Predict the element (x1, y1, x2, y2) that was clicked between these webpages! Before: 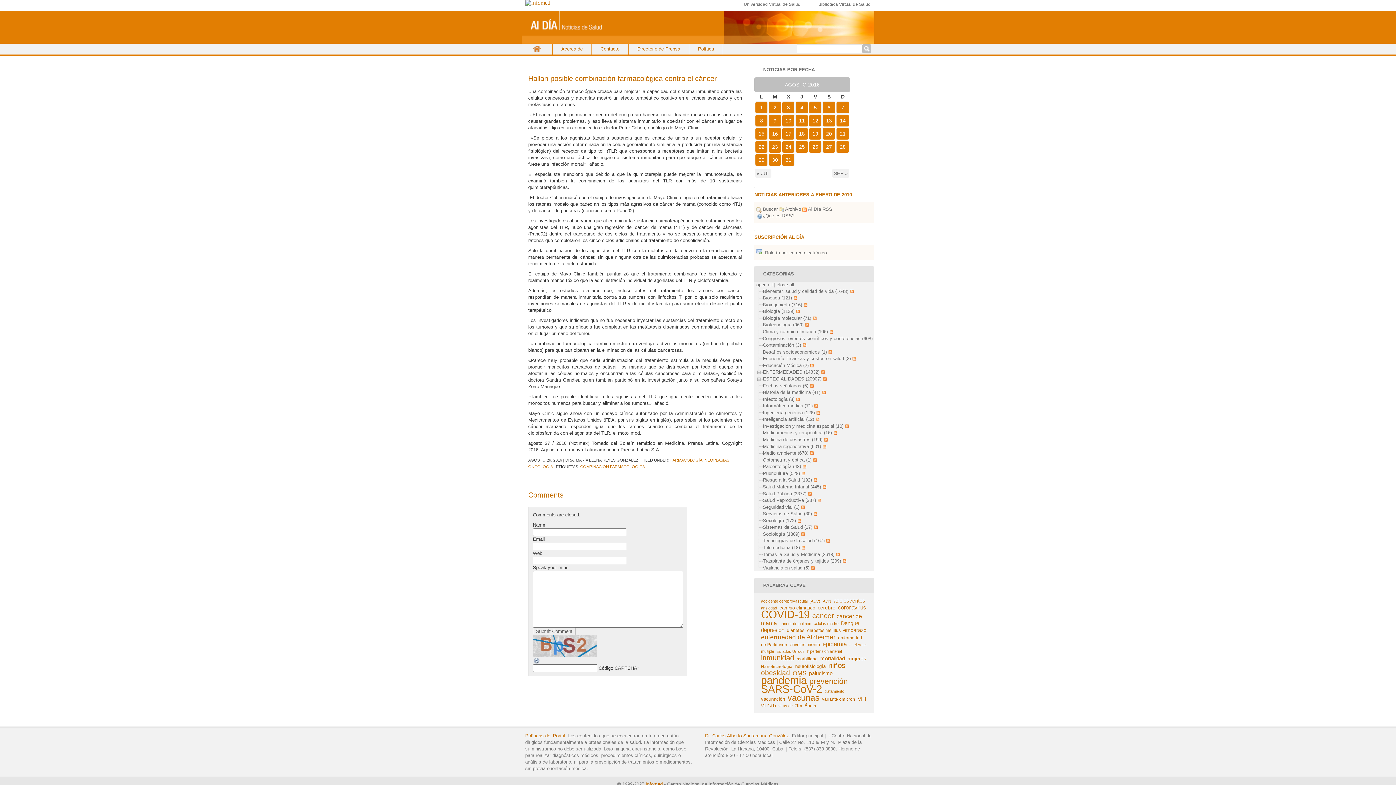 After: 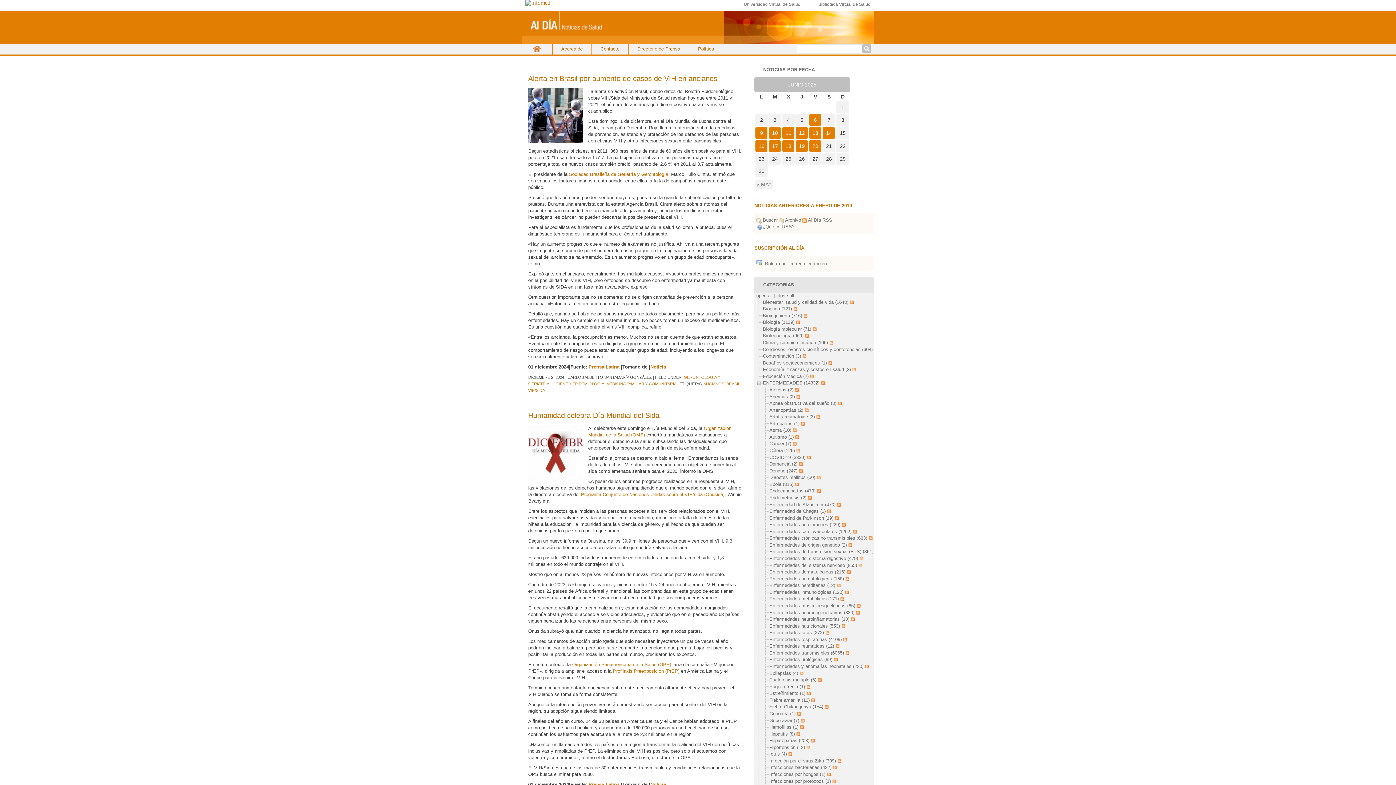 Action: bbox: (761, 704, 776, 708) label: VIH/sida